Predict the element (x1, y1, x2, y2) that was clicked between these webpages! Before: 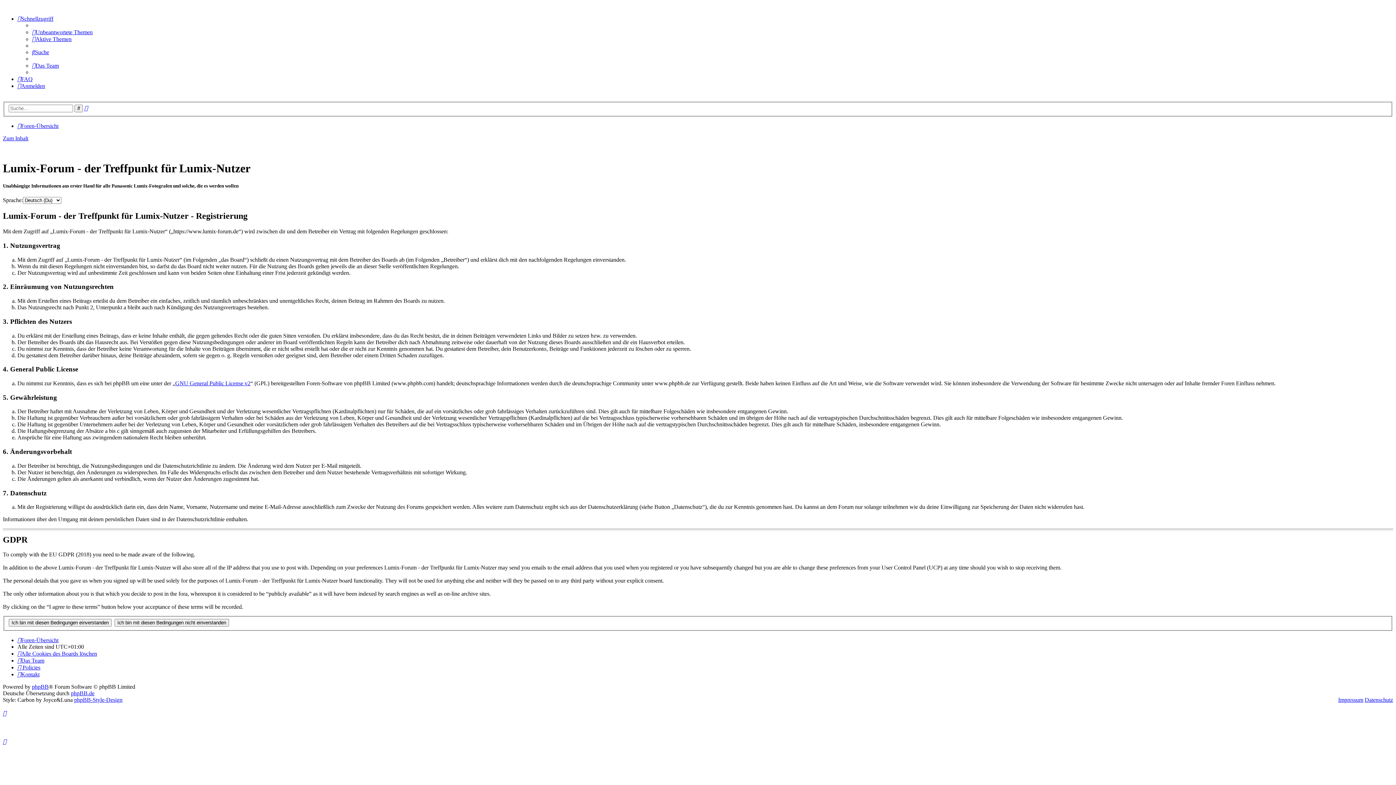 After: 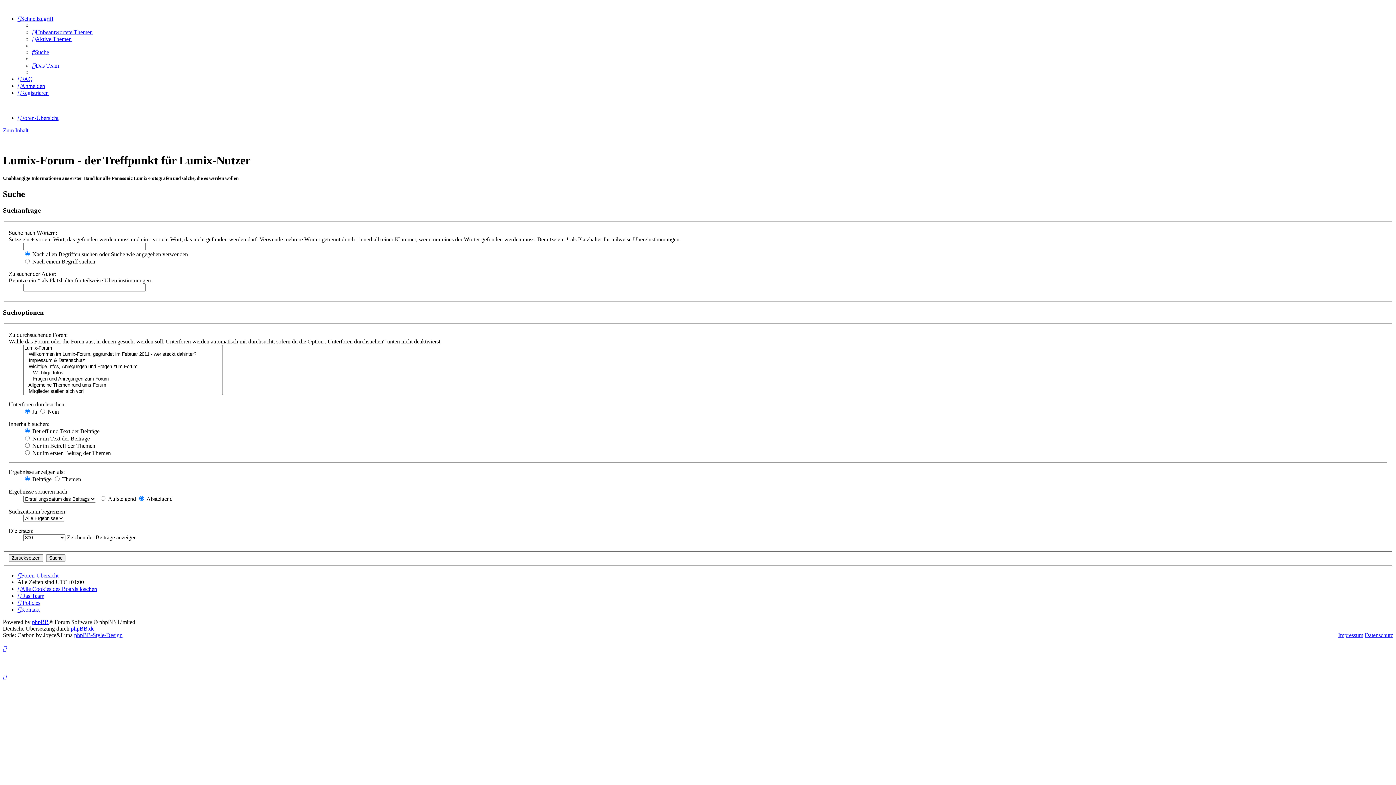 Action: label: Erweiterte Suche bbox: (84, 104, 88, 111)